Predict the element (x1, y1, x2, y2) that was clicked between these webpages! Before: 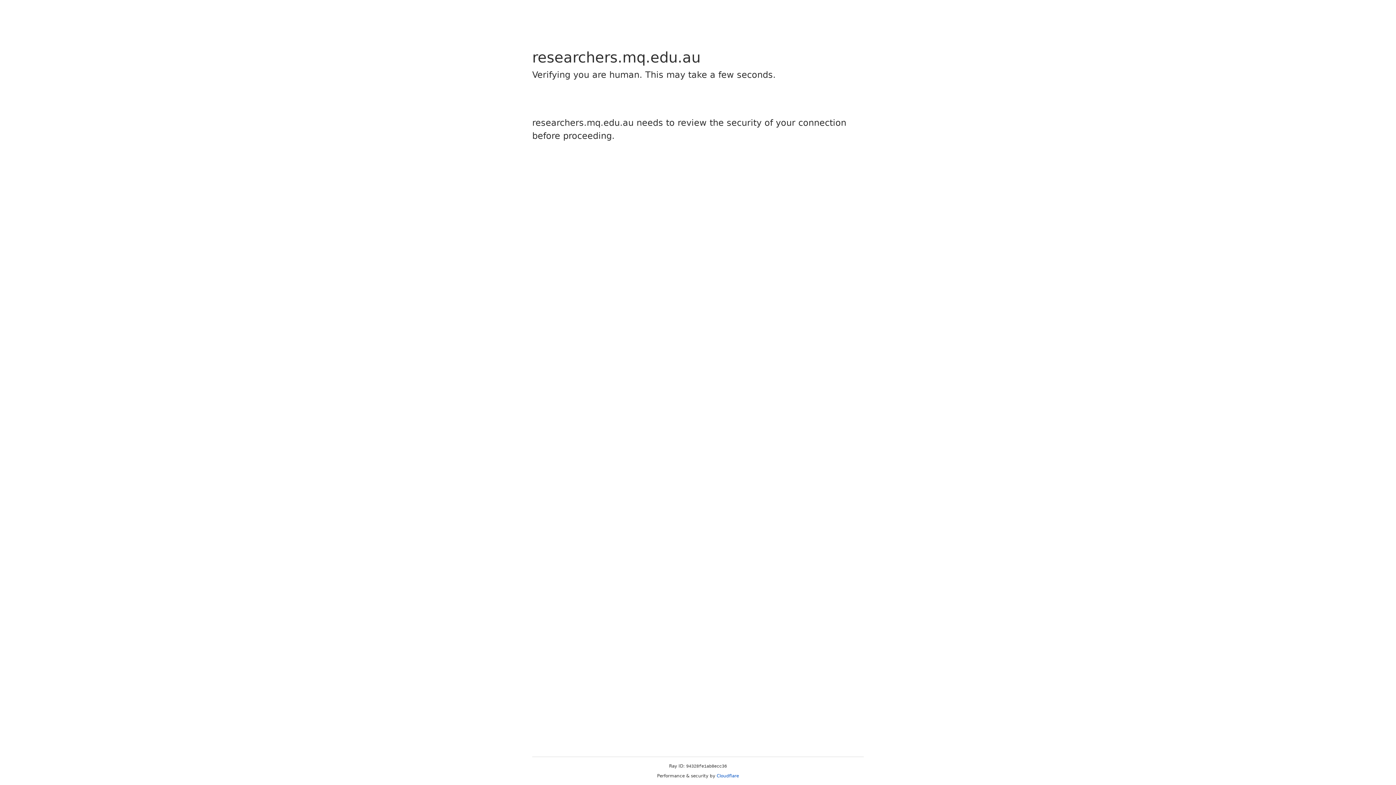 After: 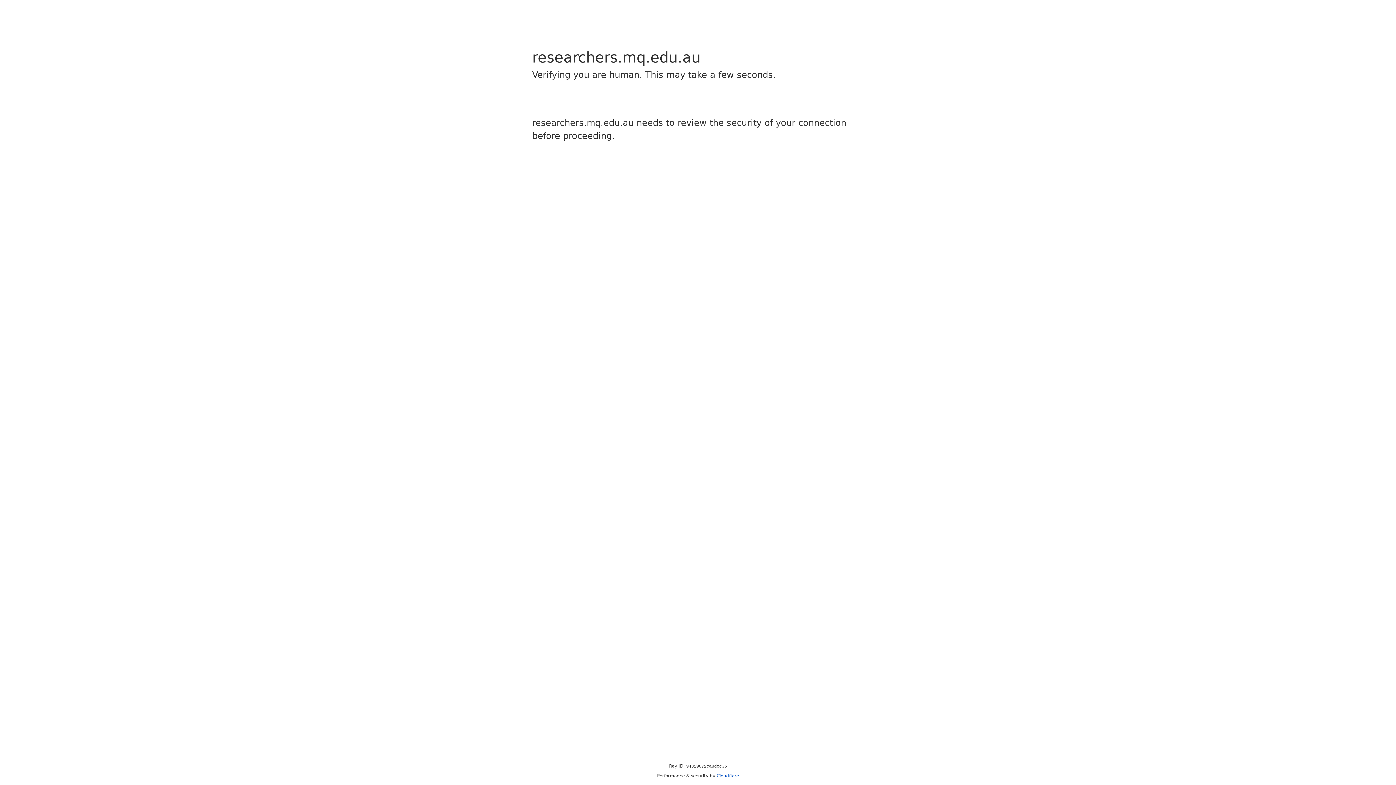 Action: label: Cloudflare bbox: (716, 773, 739, 778)